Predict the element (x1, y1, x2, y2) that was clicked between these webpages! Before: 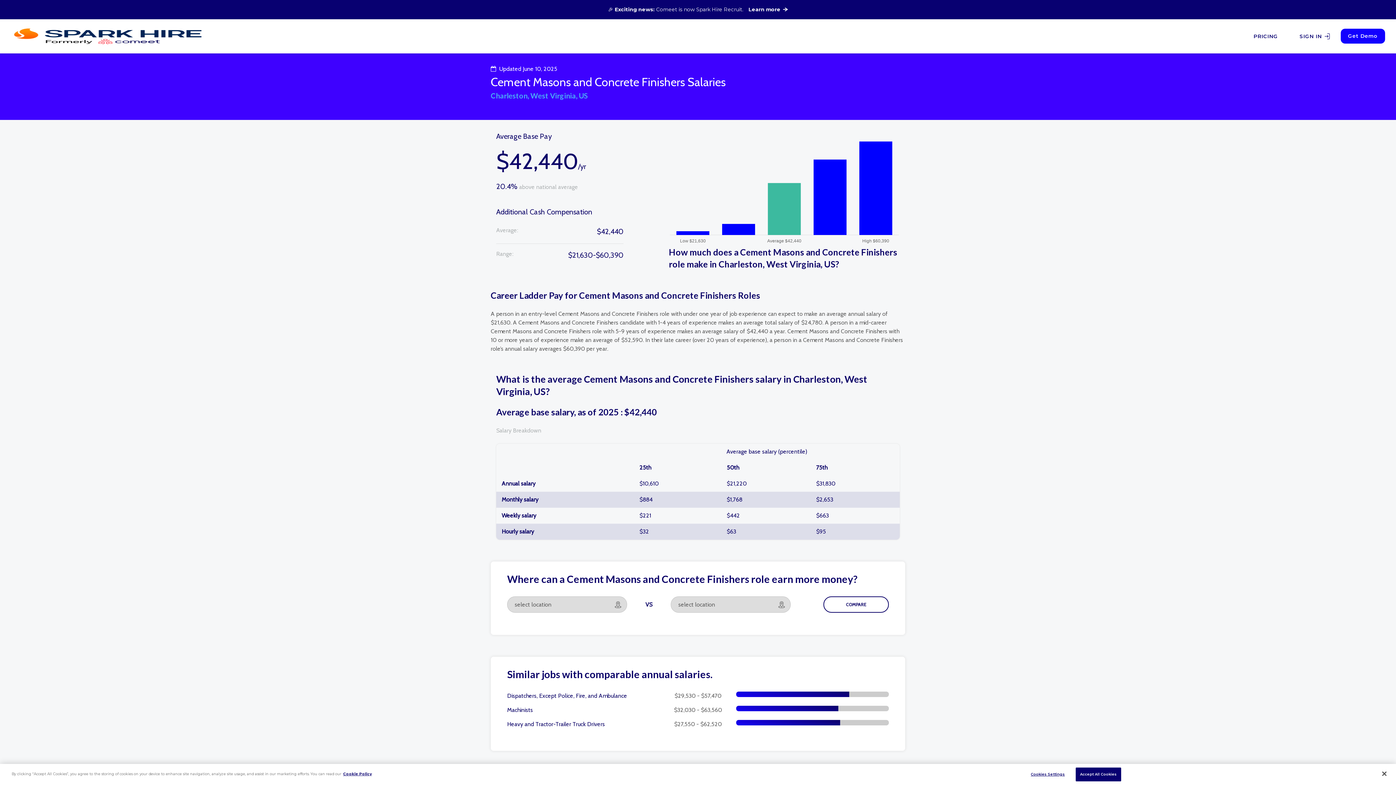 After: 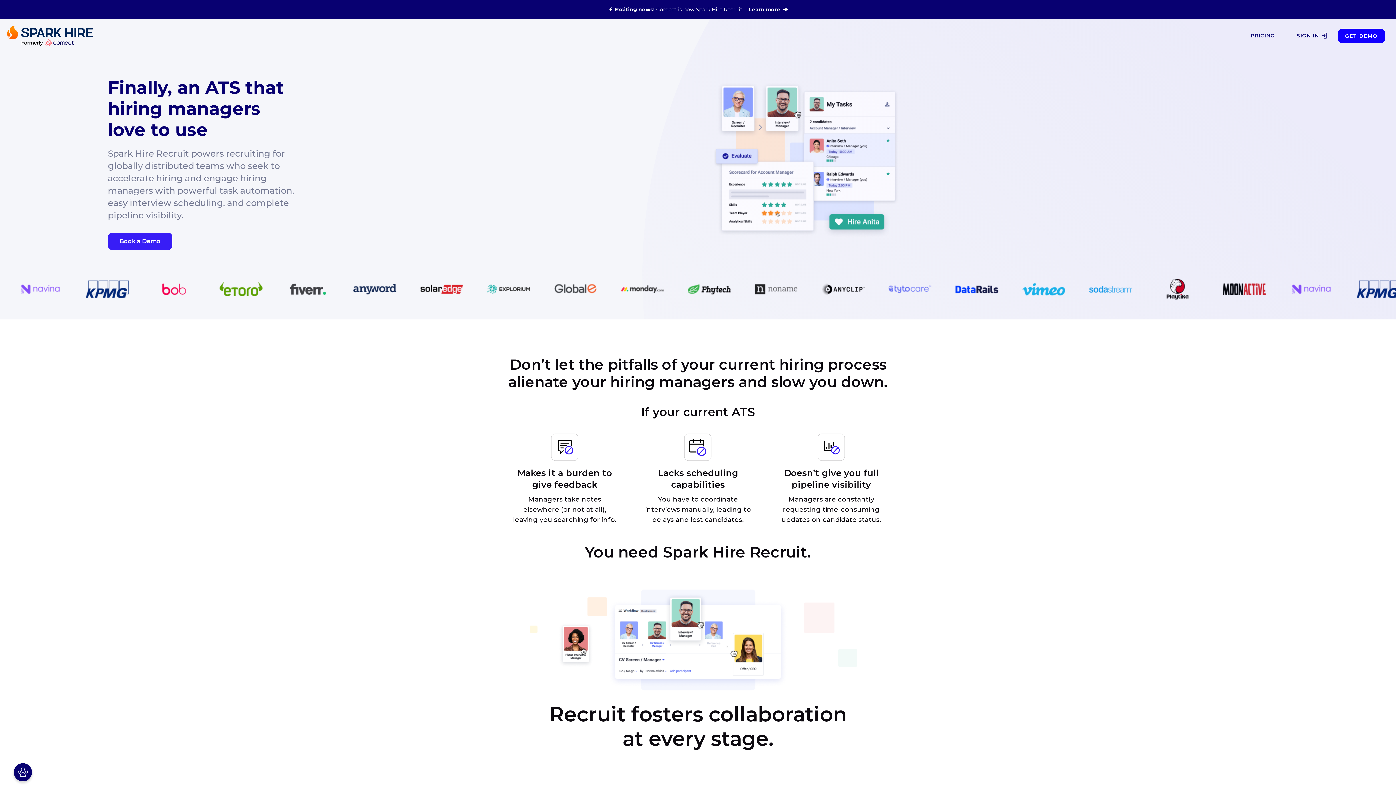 Action: bbox: (10, 32, 205, 38)